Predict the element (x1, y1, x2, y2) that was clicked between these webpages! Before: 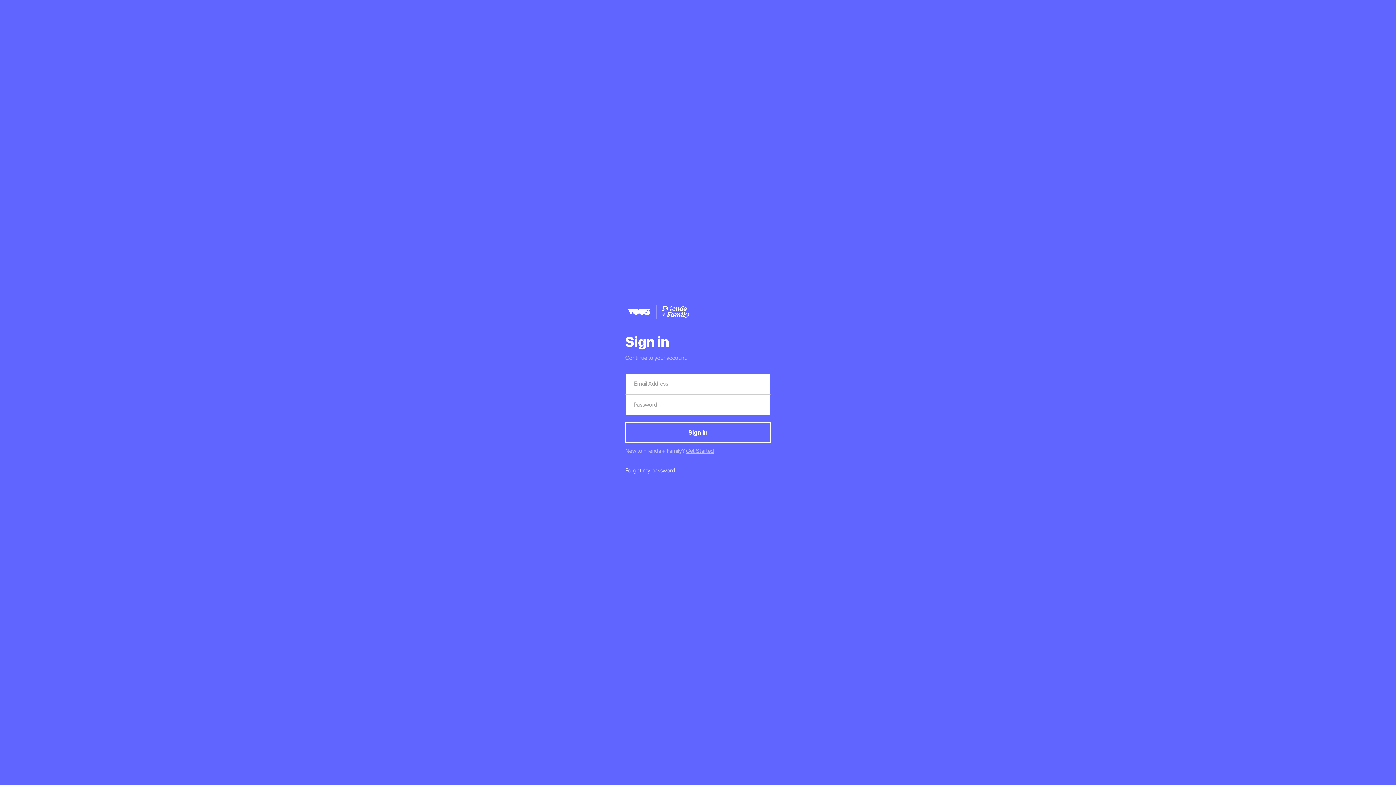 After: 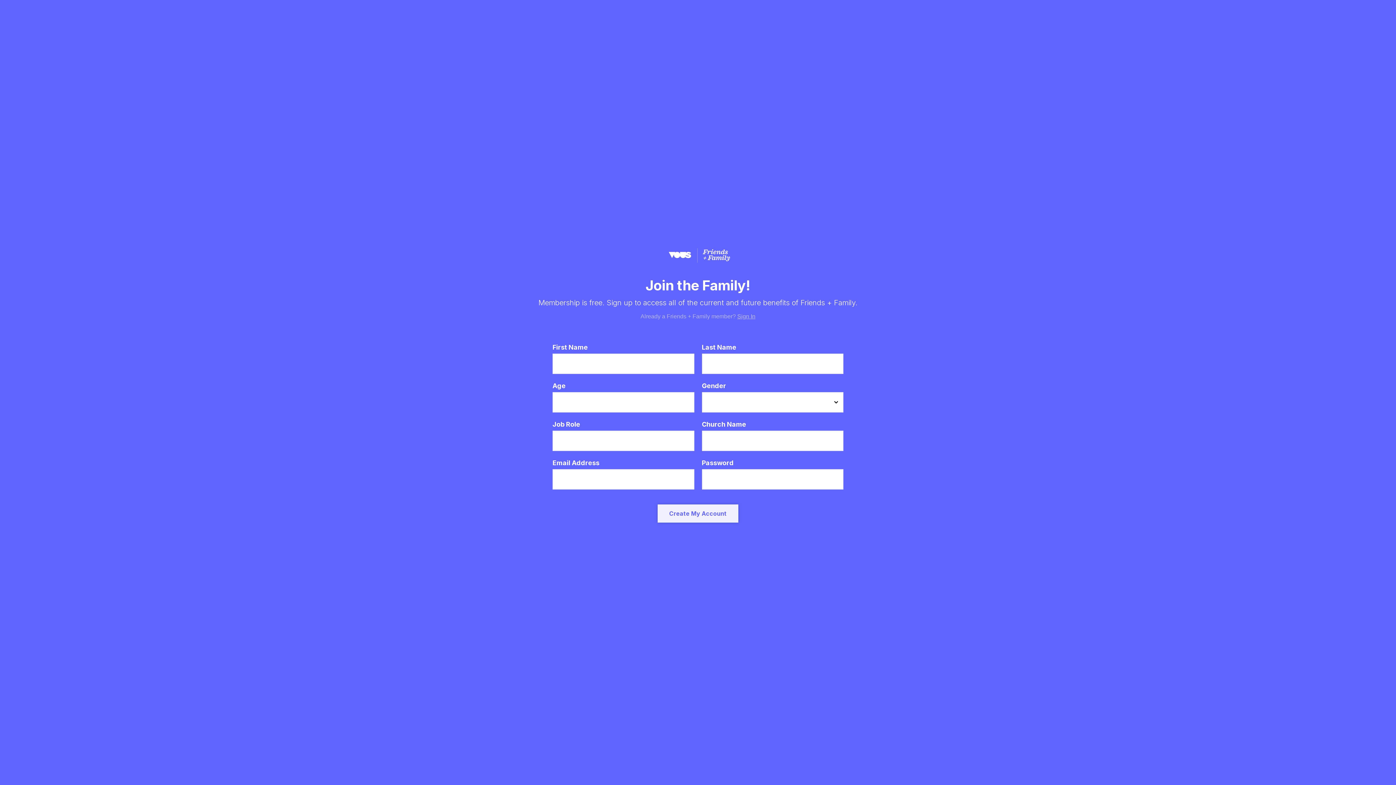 Action: label: Get Started bbox: (686, 447, 714, 454)